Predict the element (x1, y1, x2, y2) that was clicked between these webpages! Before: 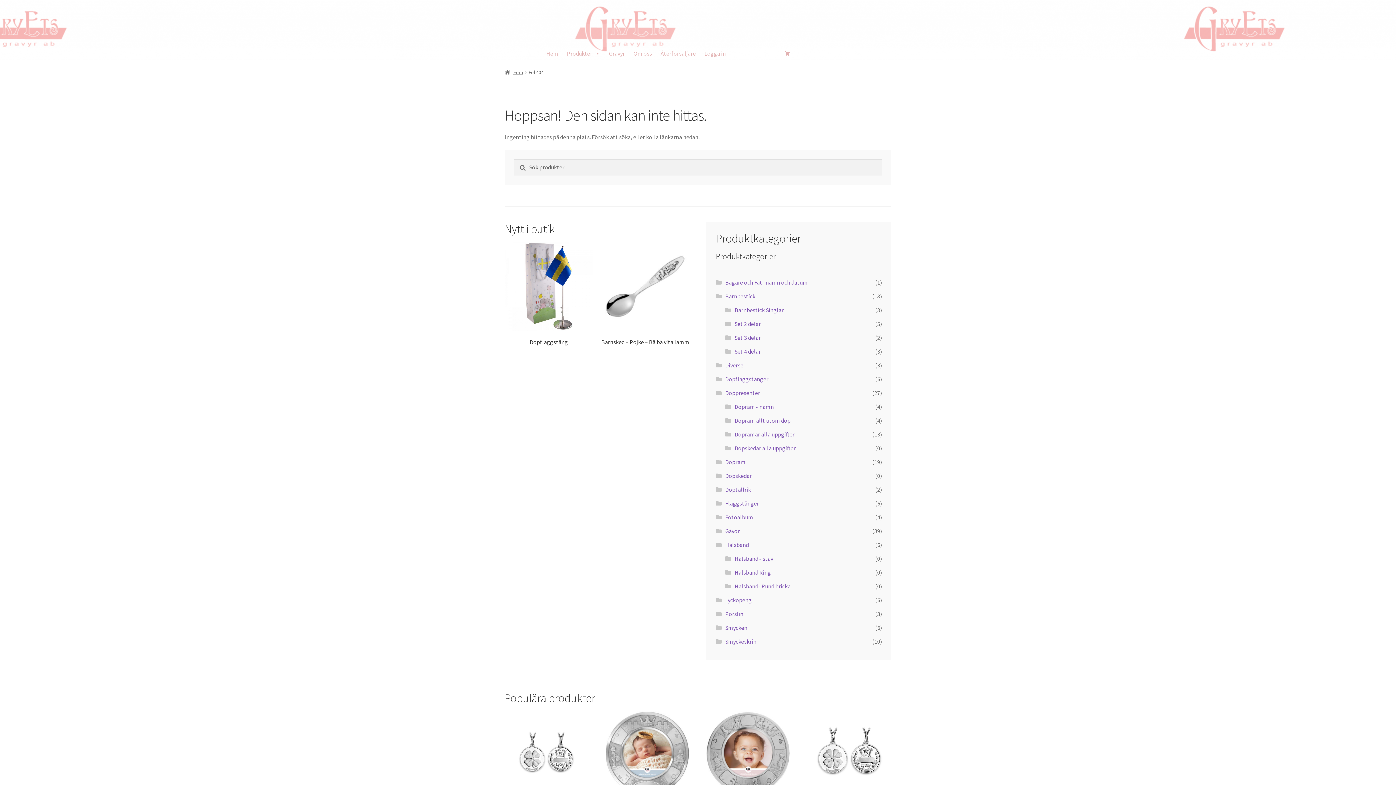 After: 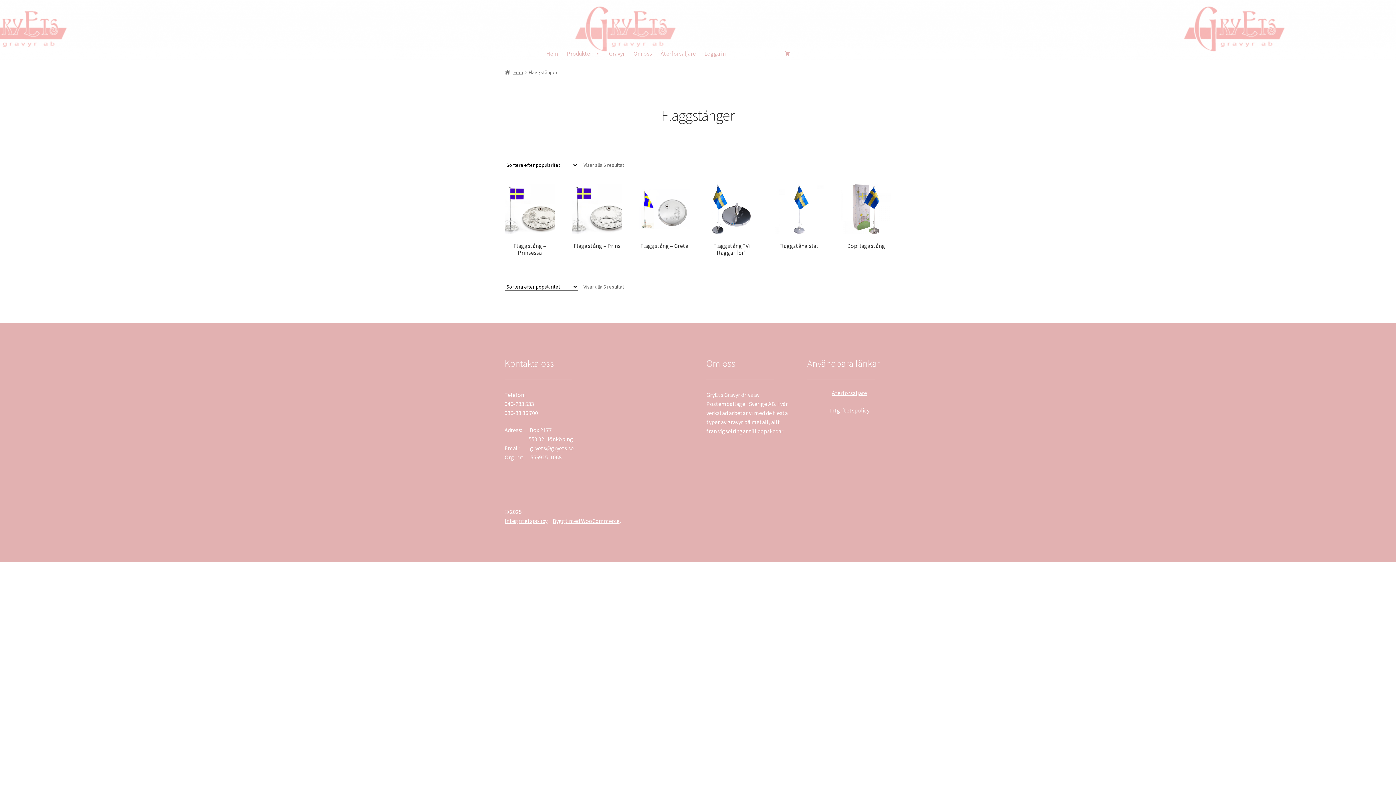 Action: label: Flaggstänger bbox: (725, 499, 759, 507)